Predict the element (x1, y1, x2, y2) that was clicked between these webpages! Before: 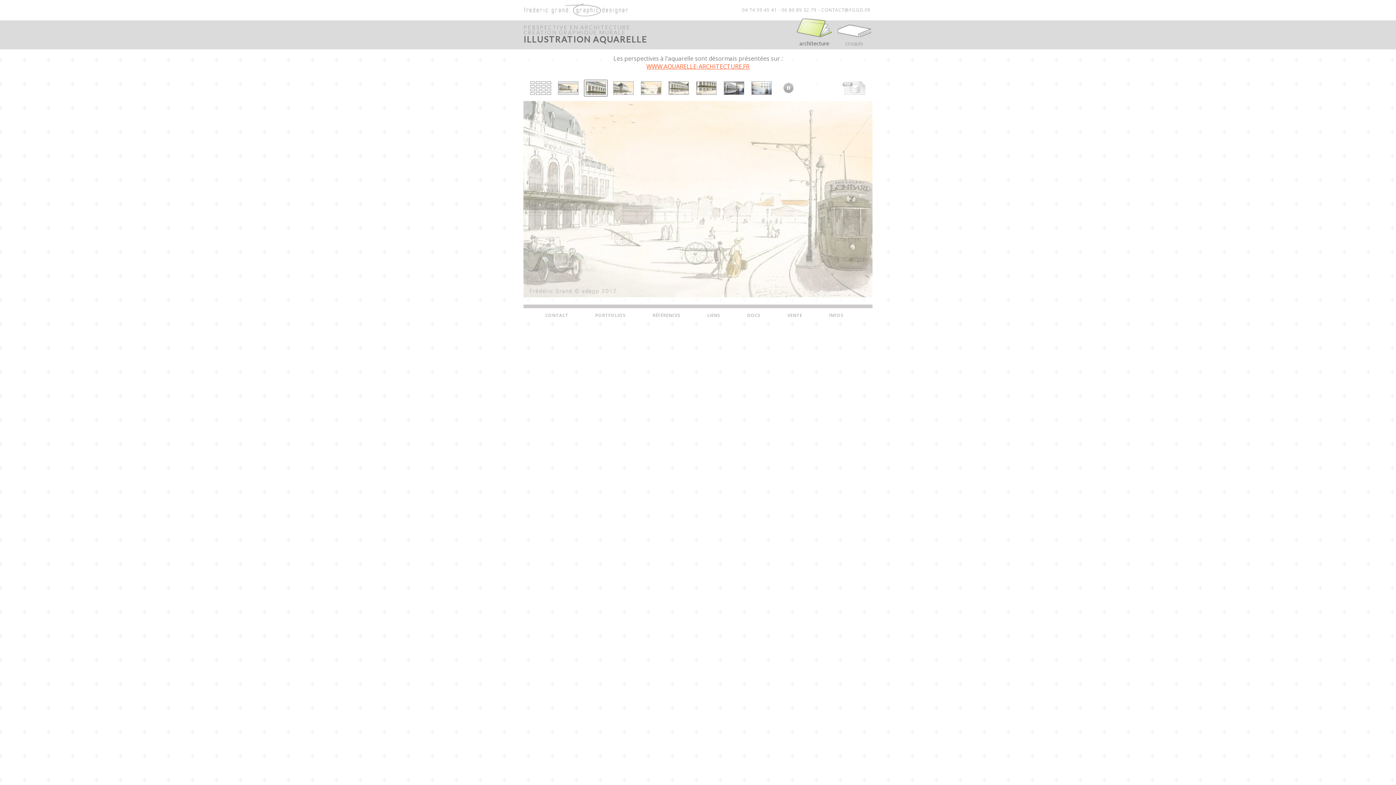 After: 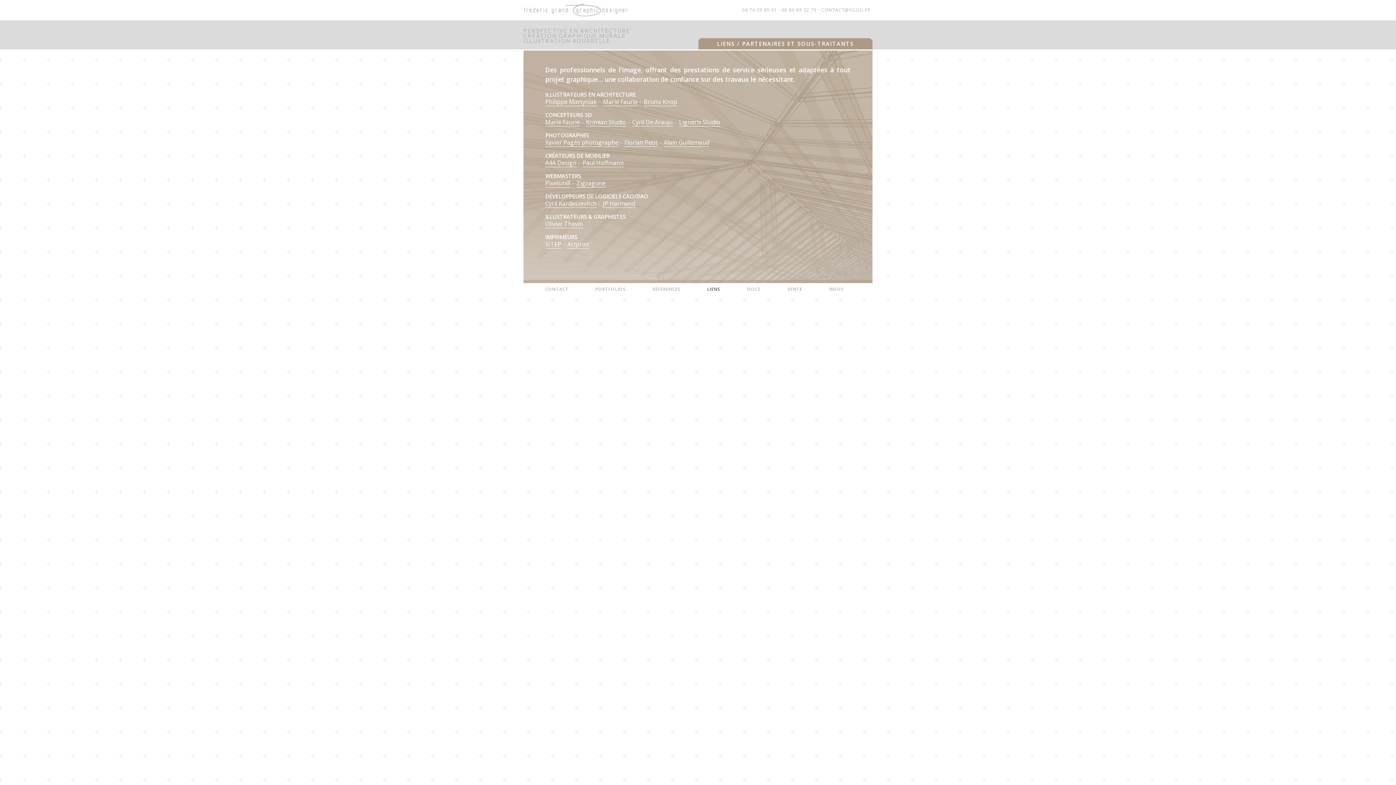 Action: label: LIENS bbox: (707, 312, 720, 318)